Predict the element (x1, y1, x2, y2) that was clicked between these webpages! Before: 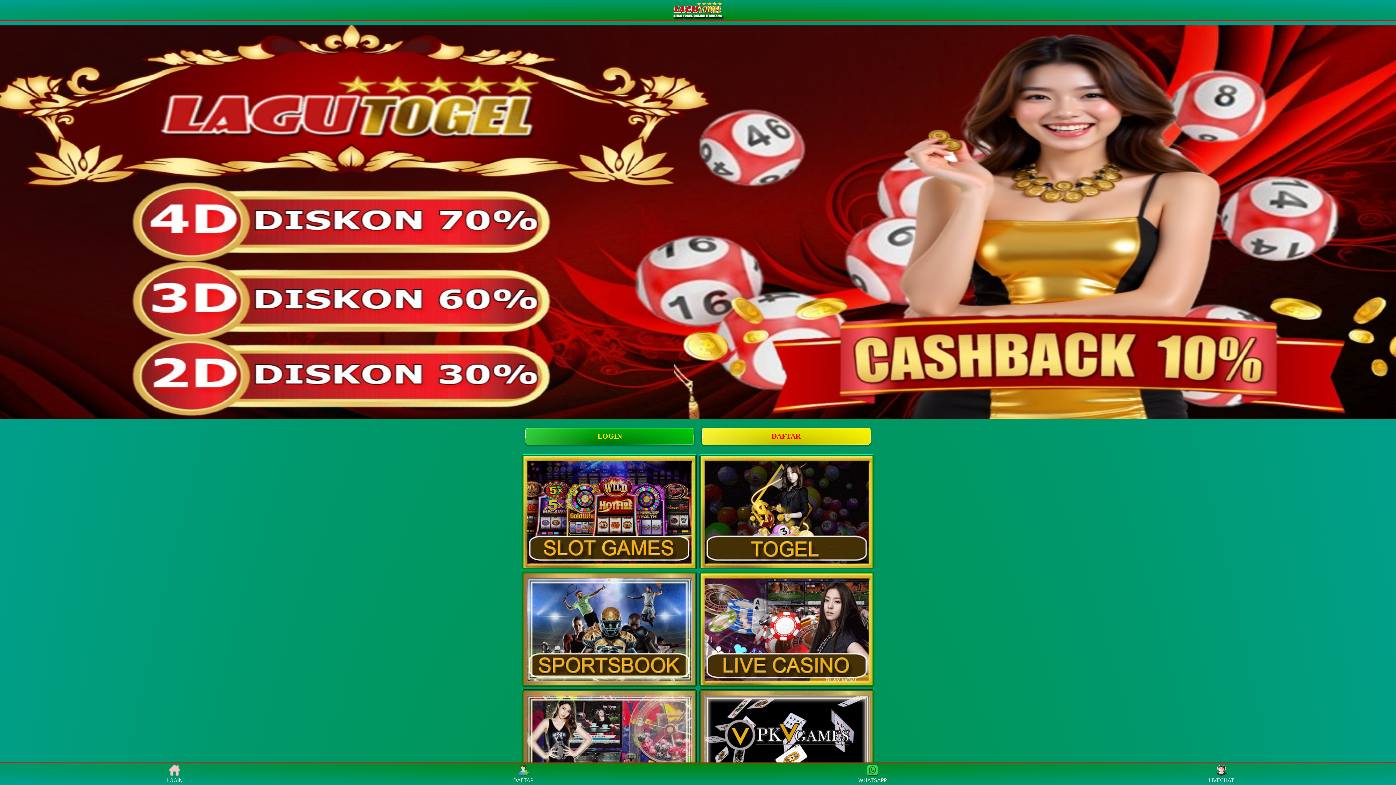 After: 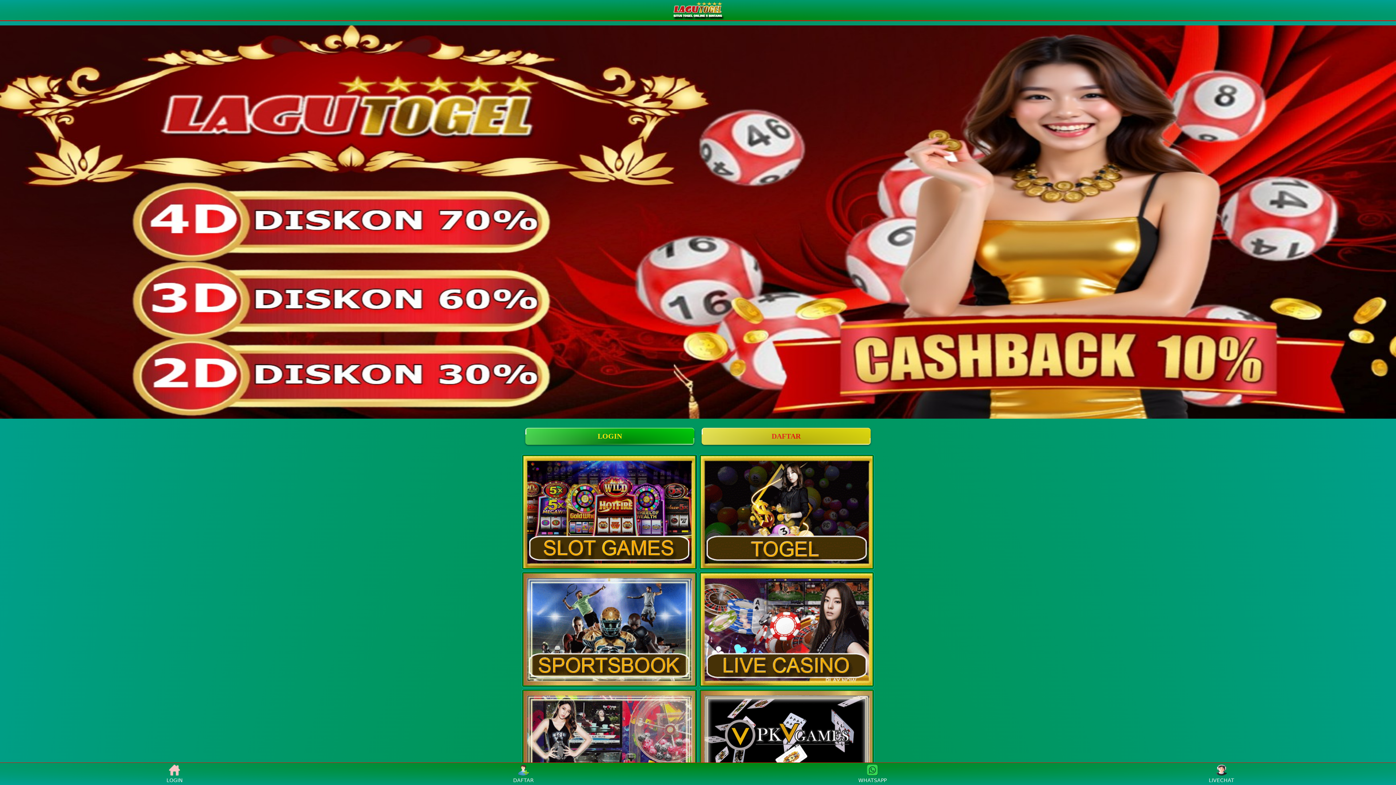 Action: bbox: (701, 428, 871, 445) label: DAFTAR